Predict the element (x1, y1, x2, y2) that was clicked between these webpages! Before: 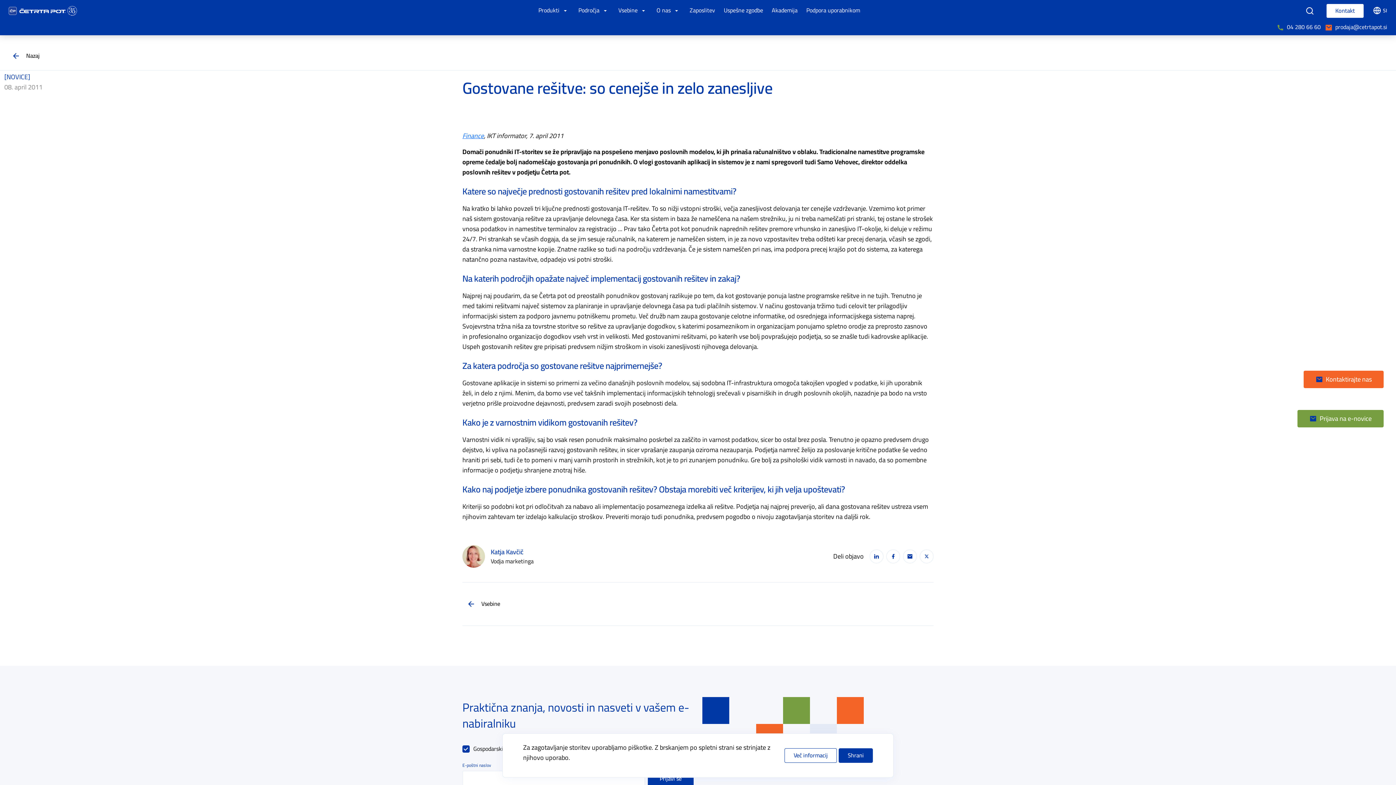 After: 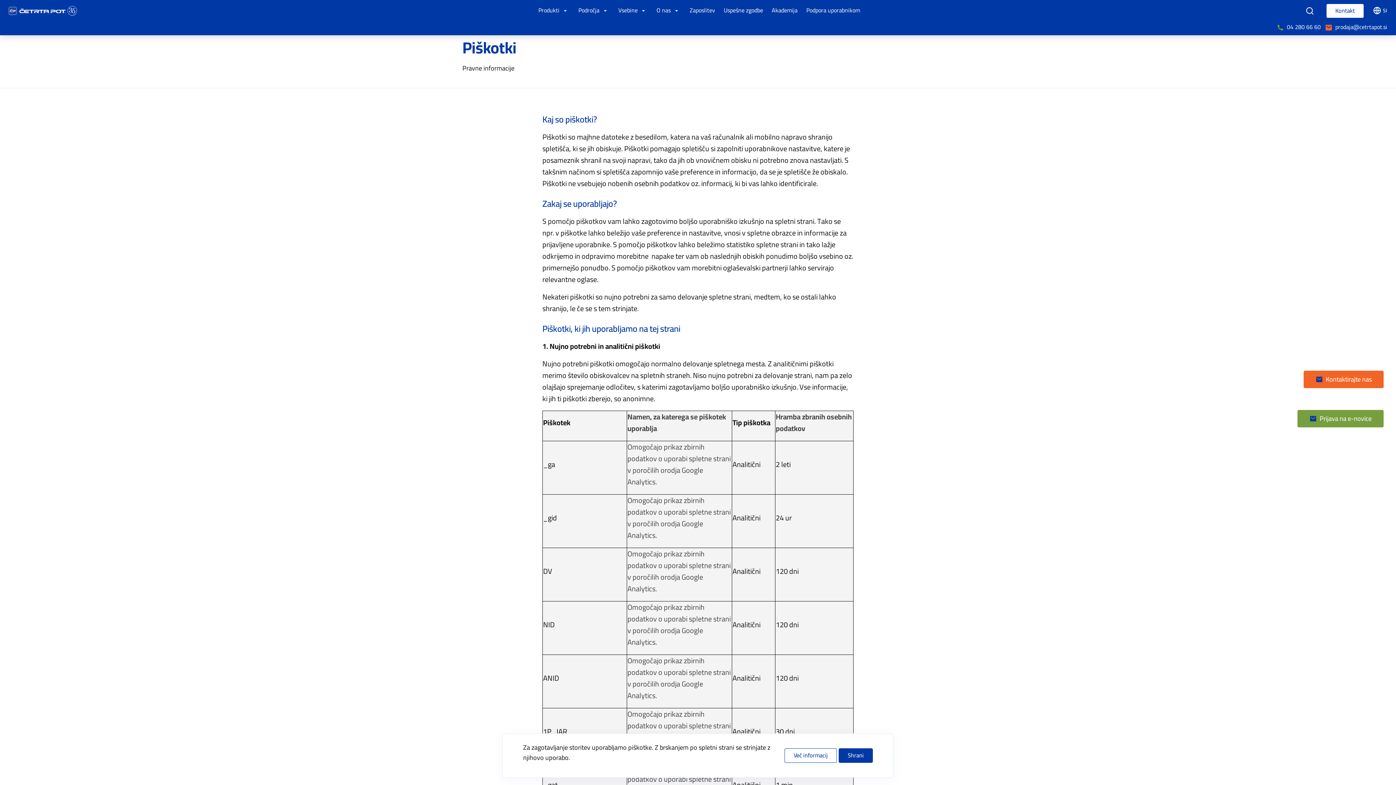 Action: label: Več informacij bbox: (784, 748, 837, 763)